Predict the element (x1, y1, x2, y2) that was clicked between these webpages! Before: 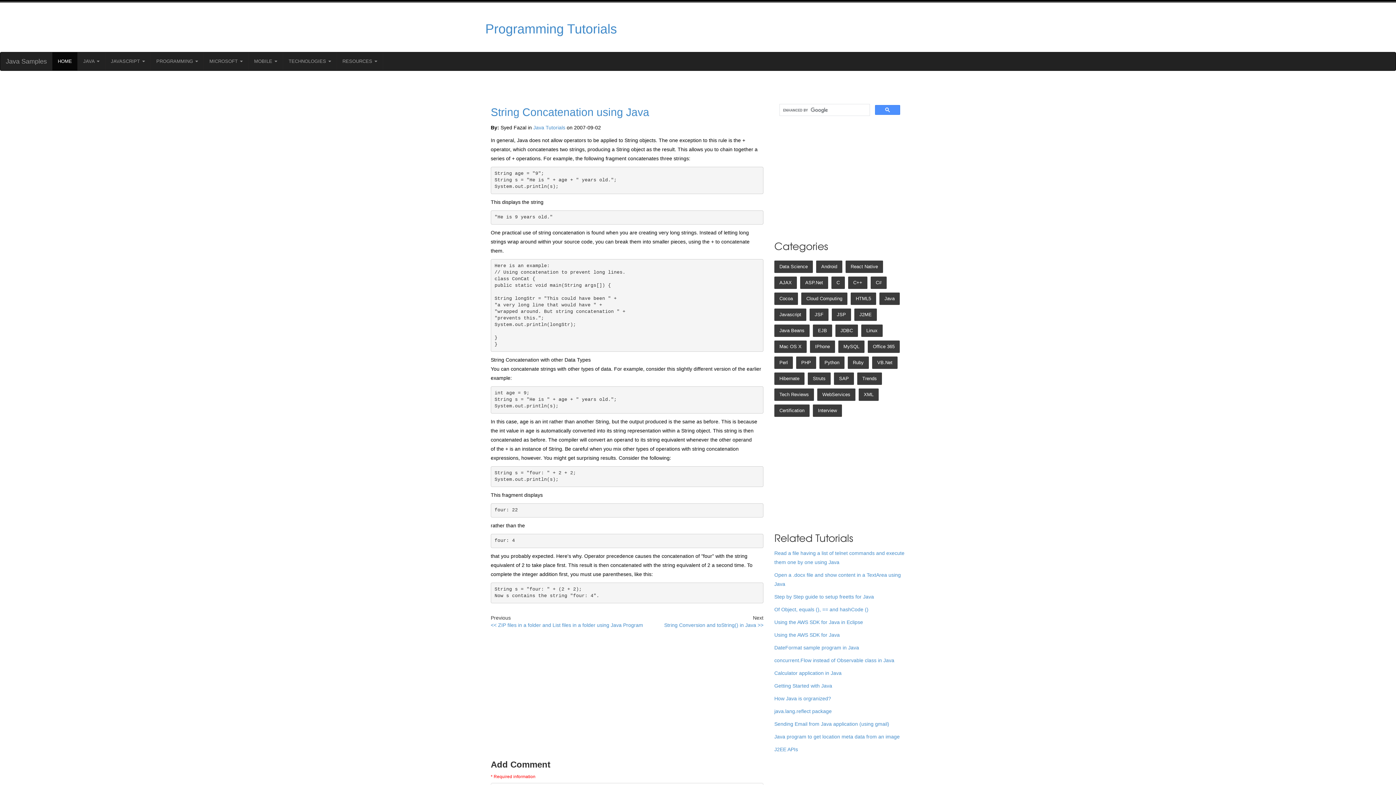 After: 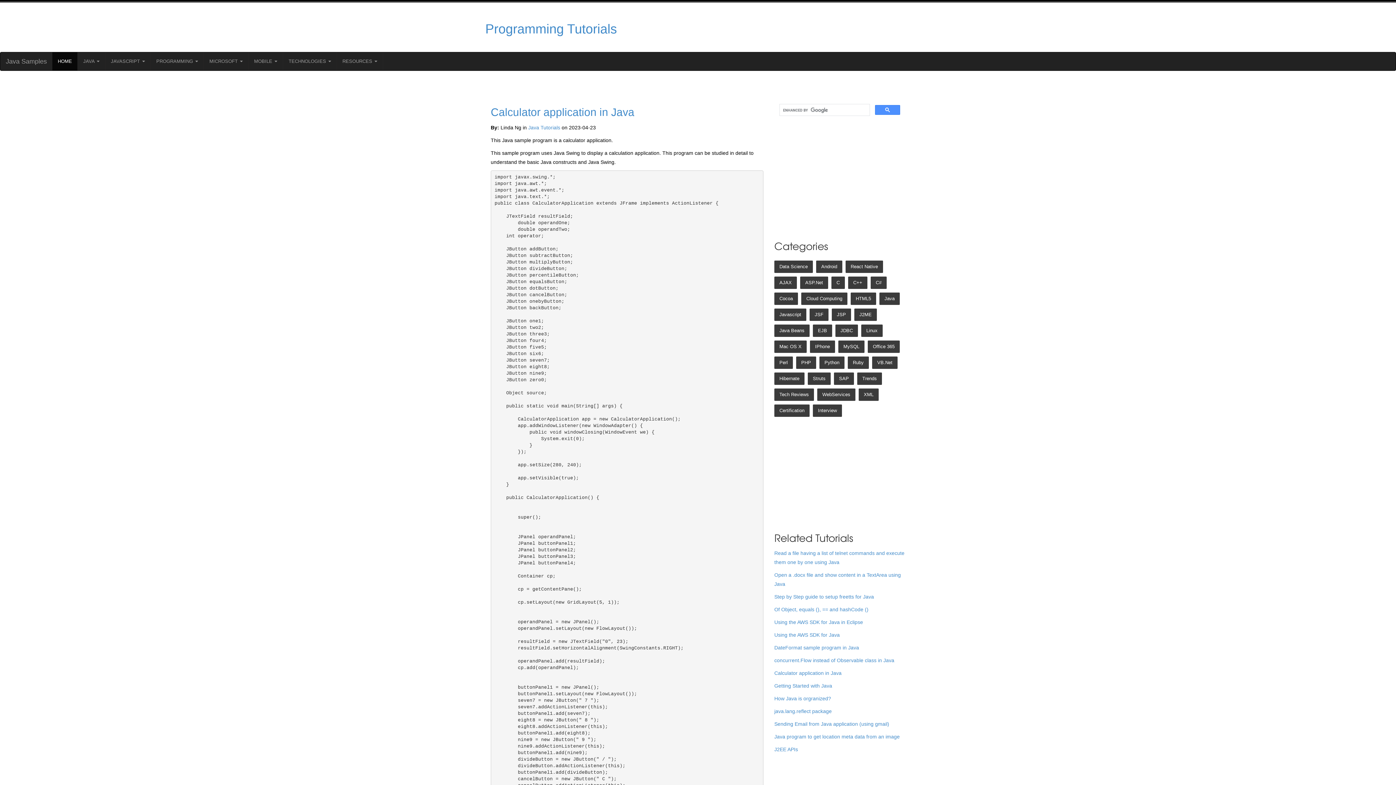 Action: bbox: (774, 670, 841, 676) label: Calculator application in Java